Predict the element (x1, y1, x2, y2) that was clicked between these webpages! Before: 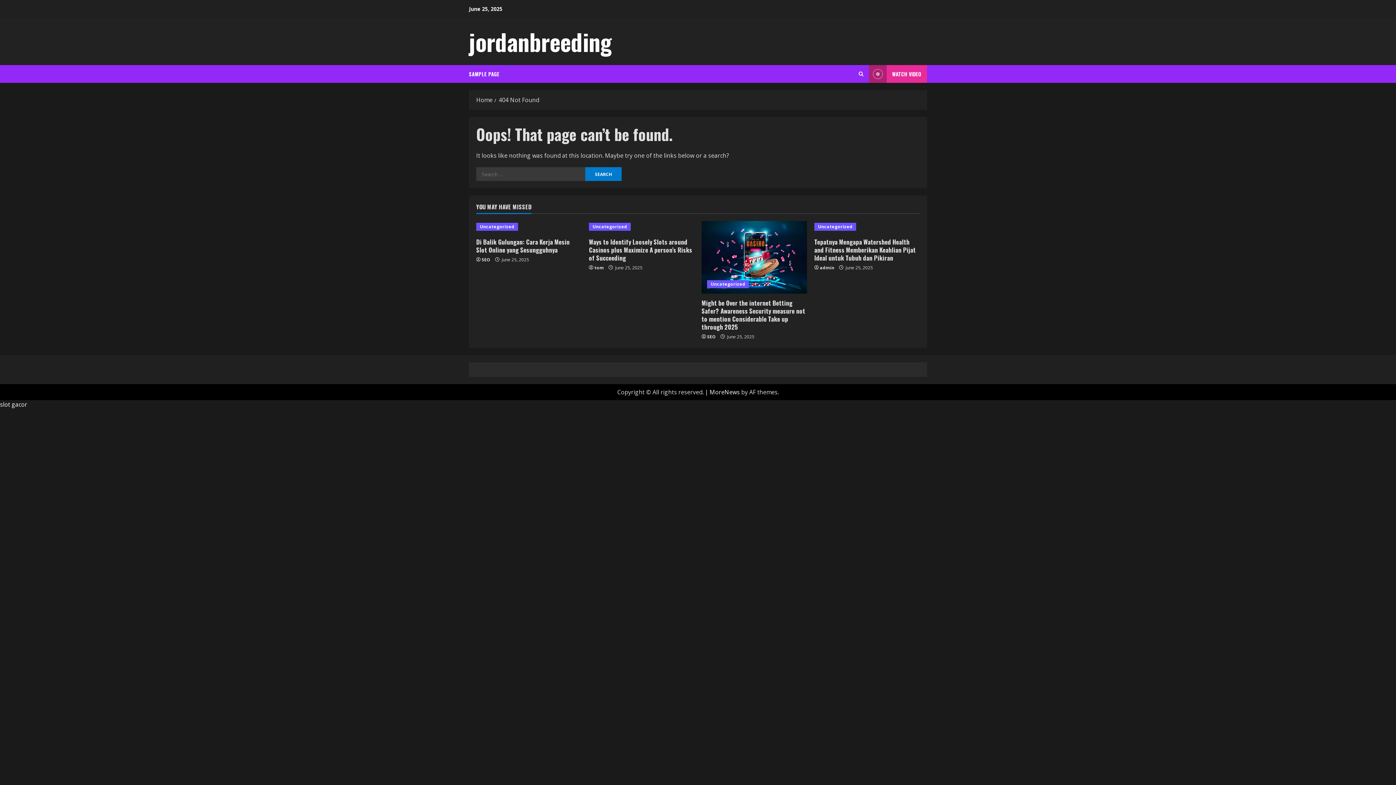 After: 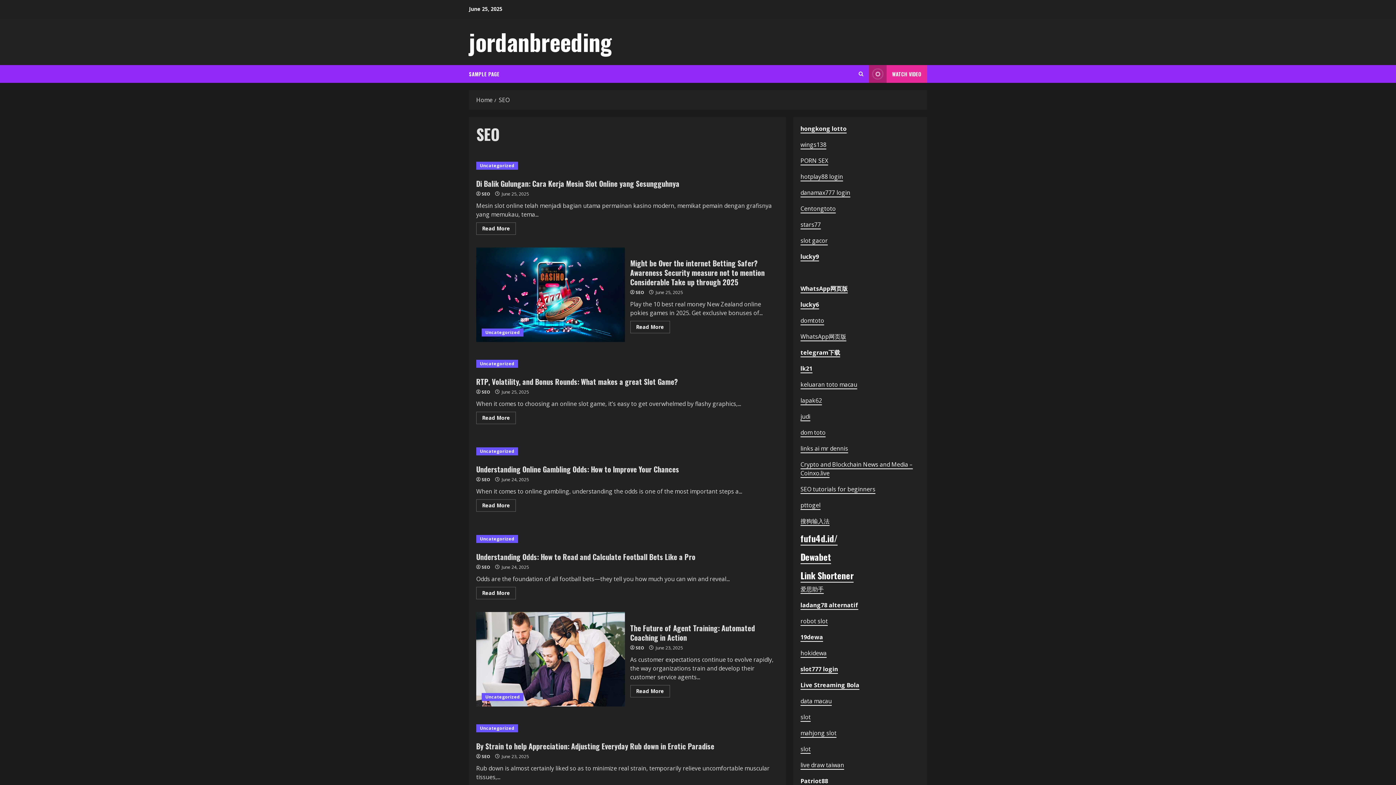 Action: bbox: (481, 256, 490, 263) label: SEO